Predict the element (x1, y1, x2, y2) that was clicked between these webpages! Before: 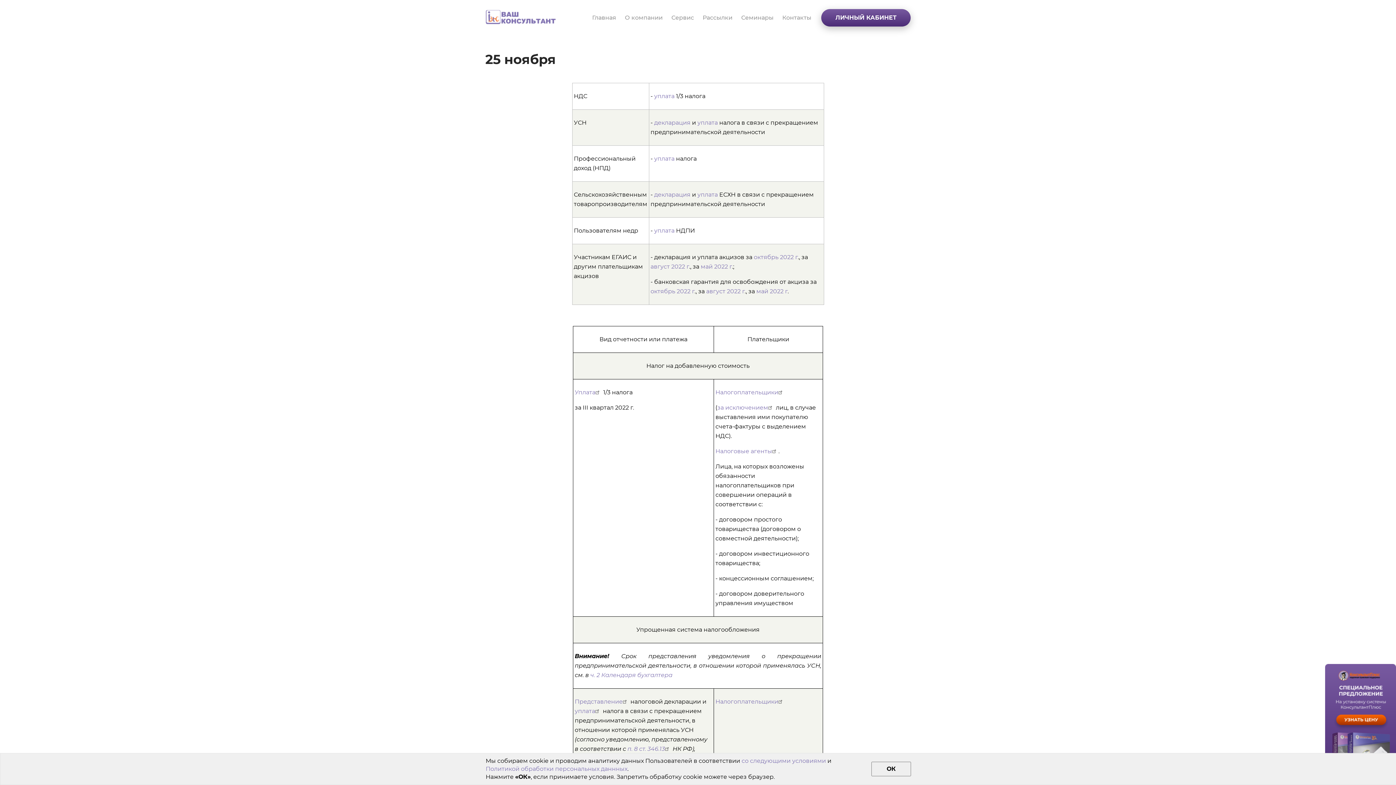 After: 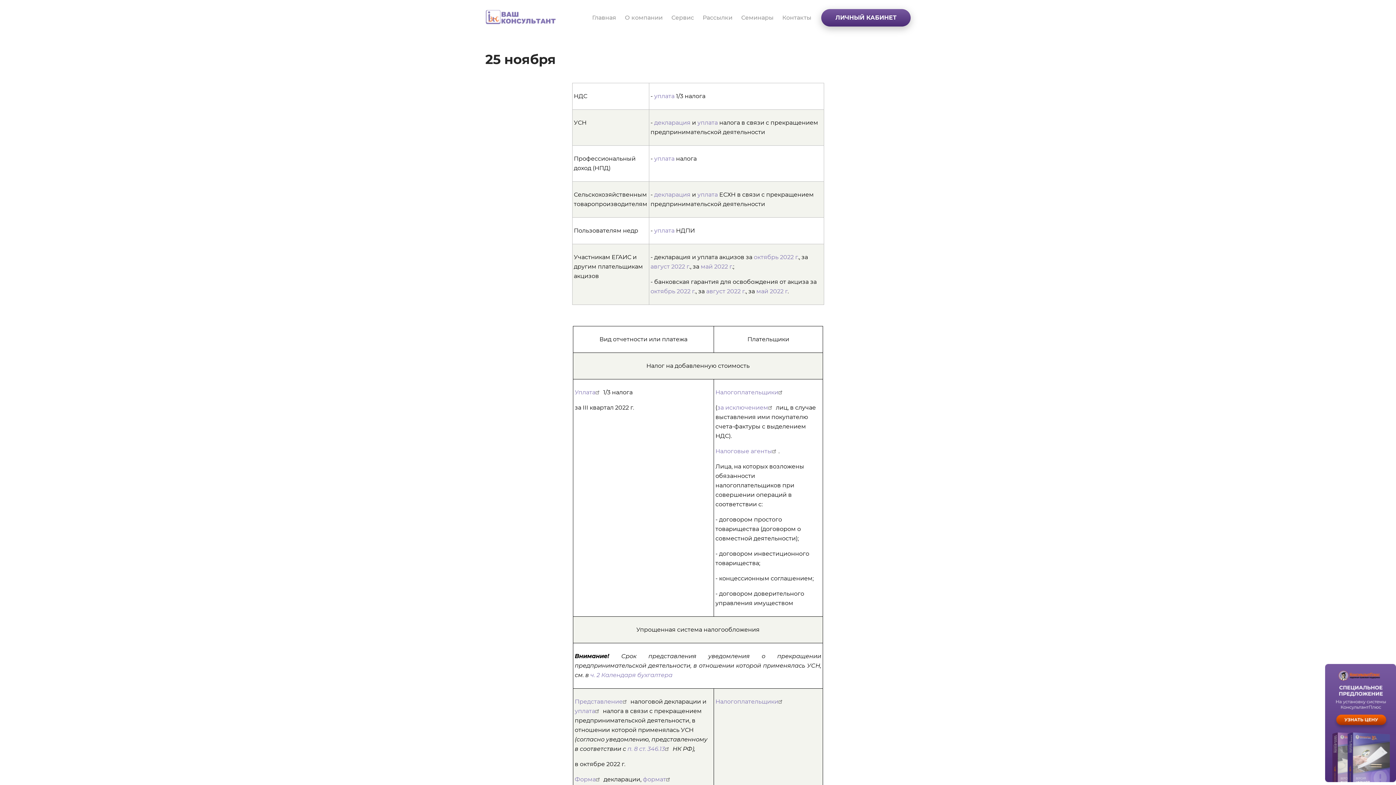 Action: bbox: (871, 762, 911, 776) label: ОК